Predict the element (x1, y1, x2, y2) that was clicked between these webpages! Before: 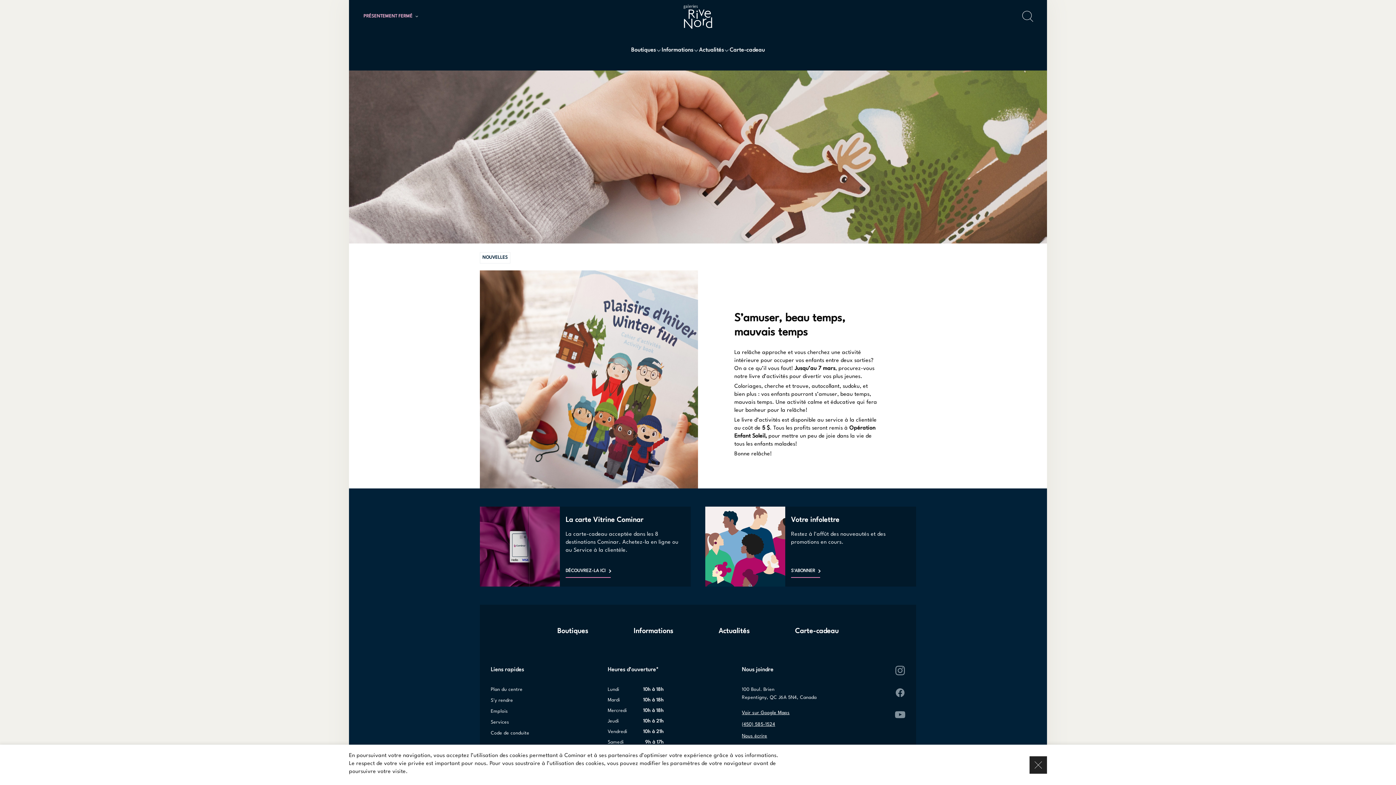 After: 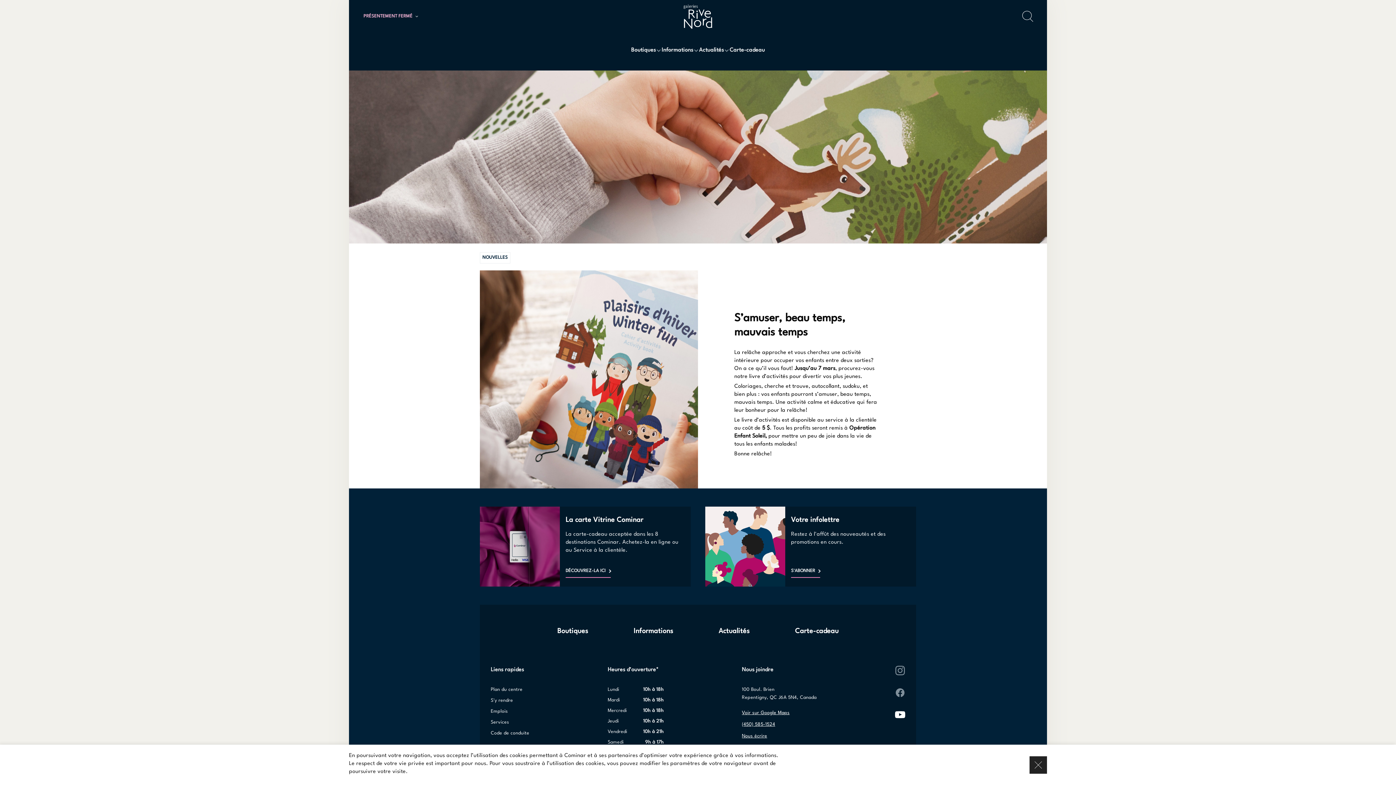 Action: bbox: (895, 710, 905, 723)